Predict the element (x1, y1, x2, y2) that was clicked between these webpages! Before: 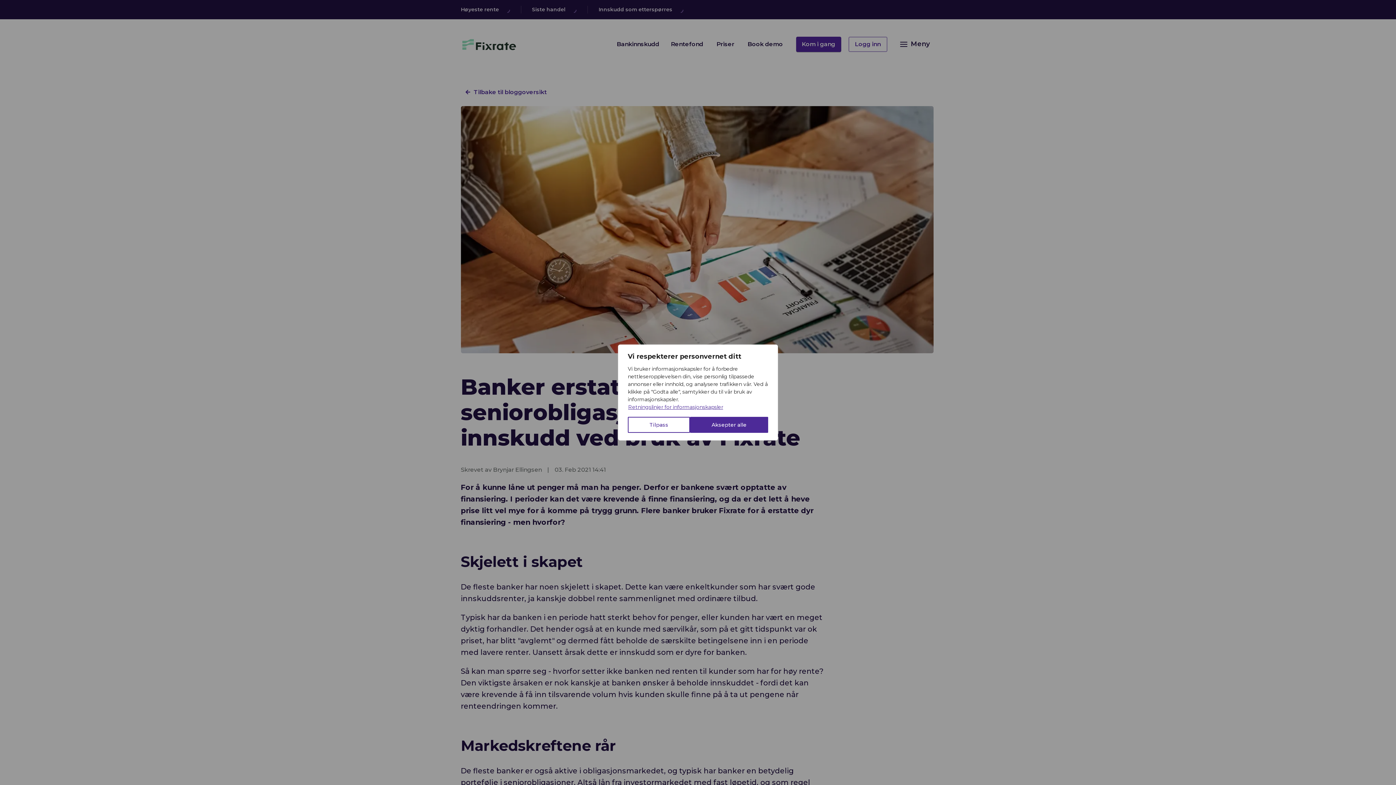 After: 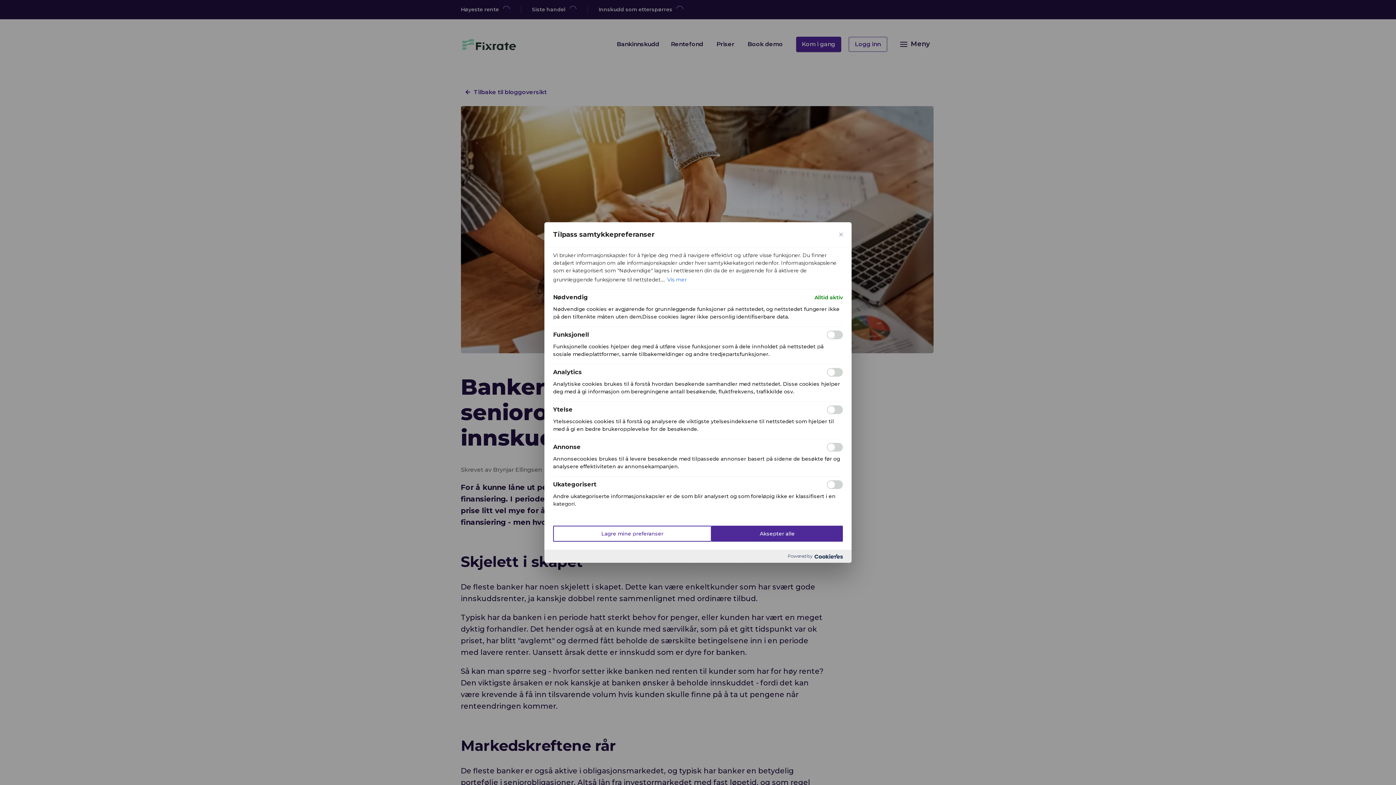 Action: bbox: (628, 417, 690, 433) label: Tilpass